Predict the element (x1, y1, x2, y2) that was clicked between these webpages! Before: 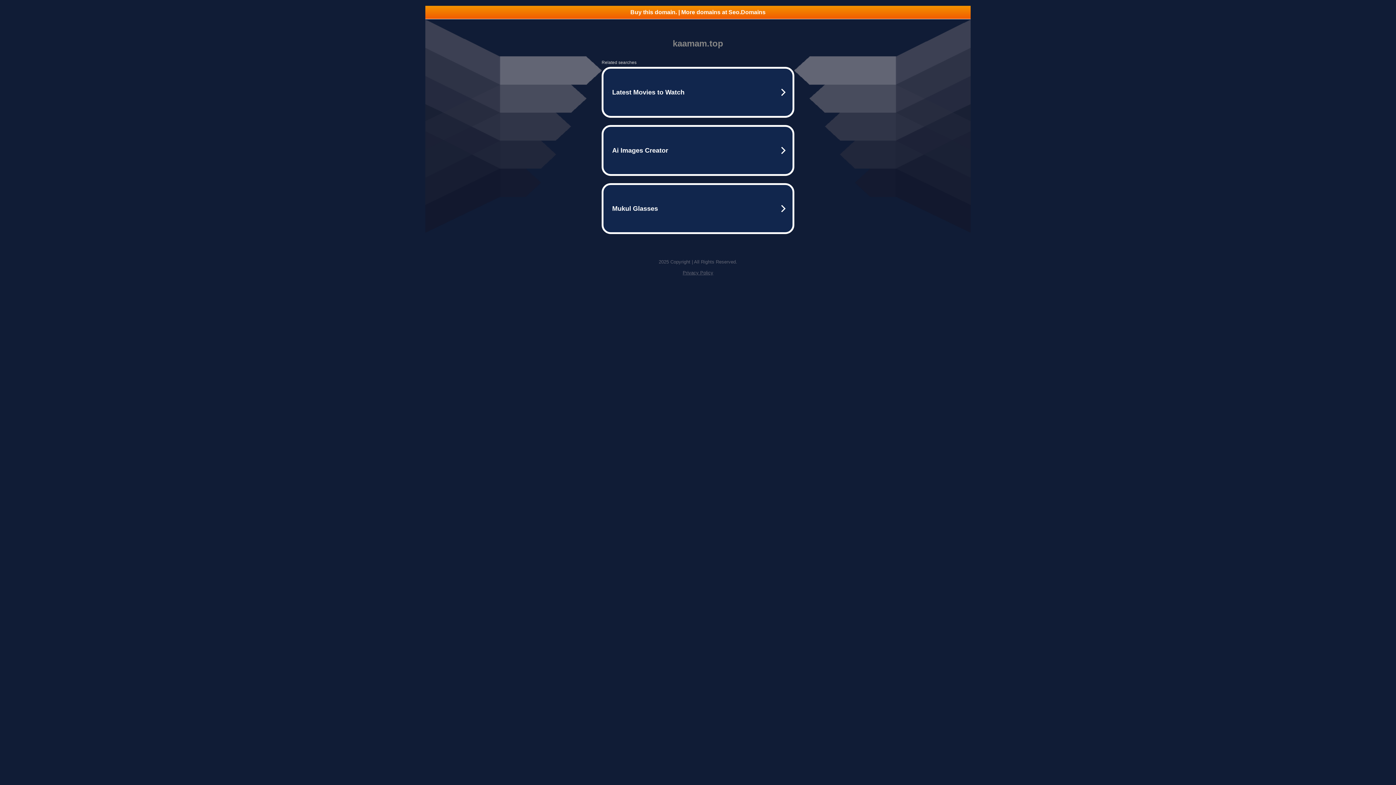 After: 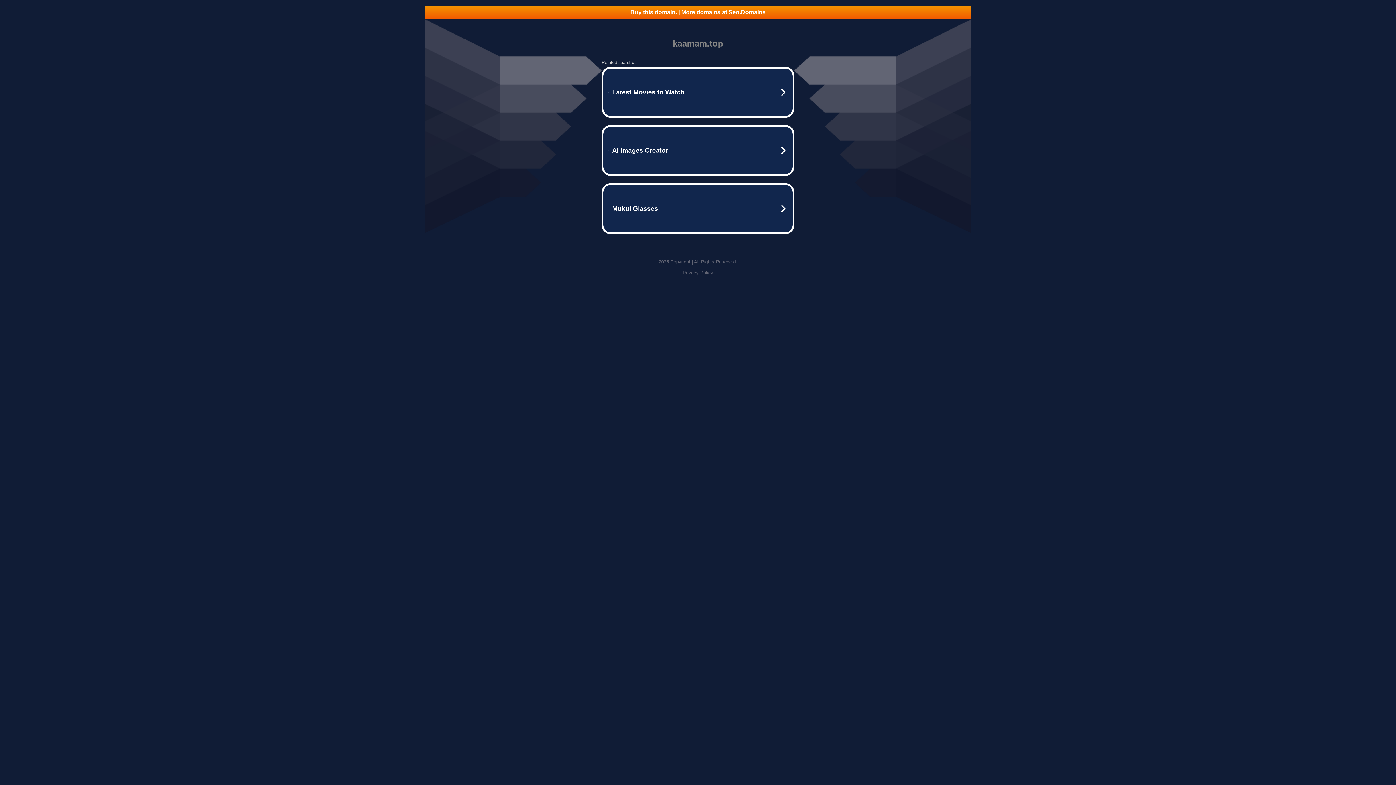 Action: label: Buy this domain. | More domains at Seo.Domains bbox: (425, 5, 970, 18)